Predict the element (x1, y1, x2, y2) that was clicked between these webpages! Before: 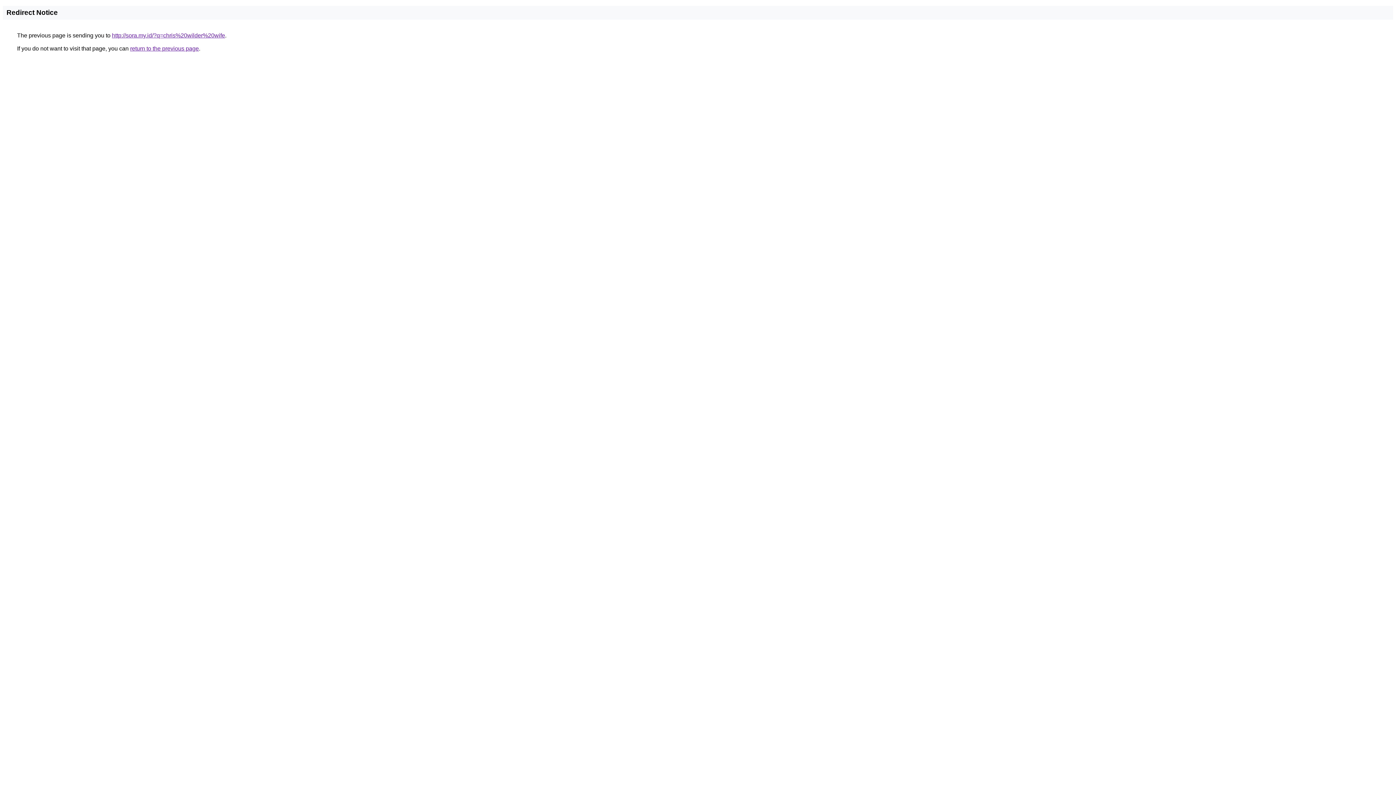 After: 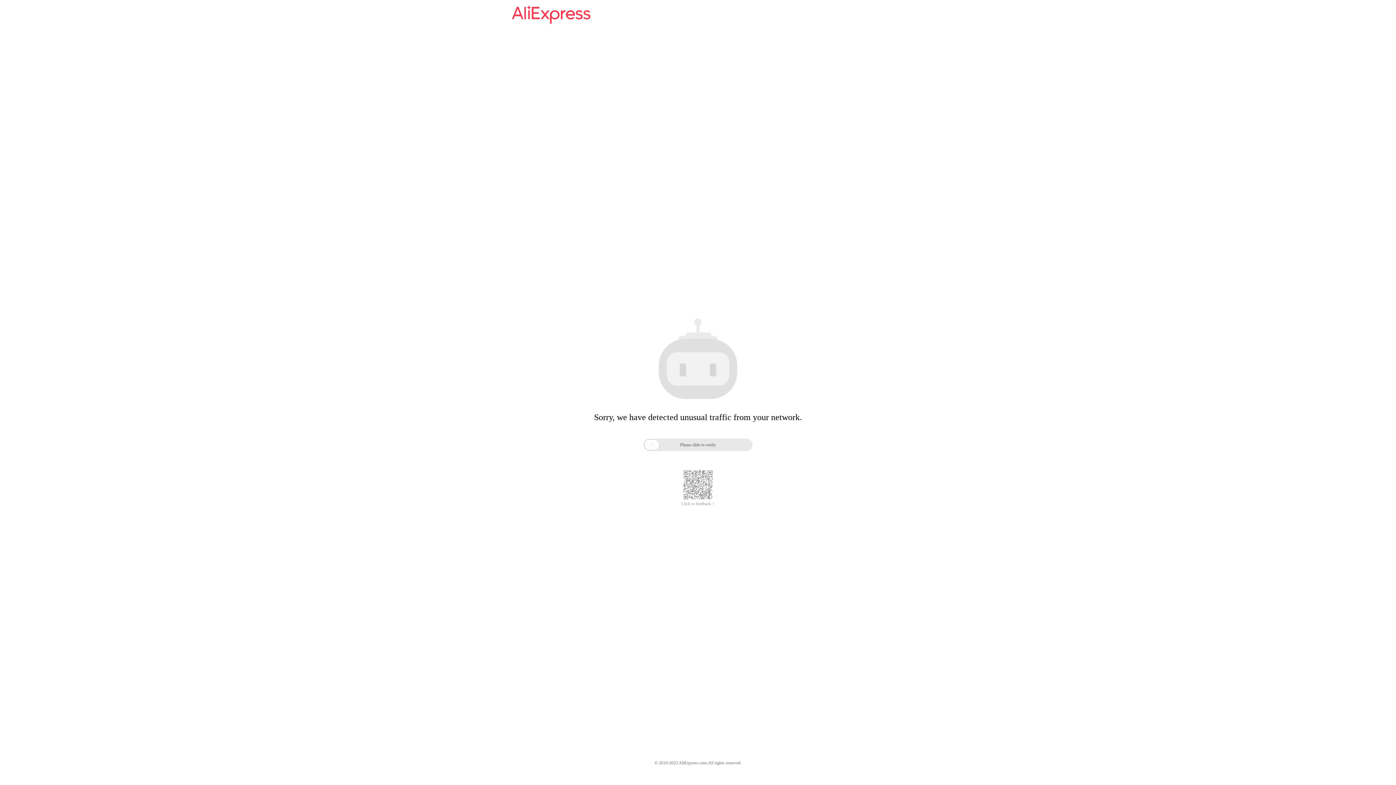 Action: bbox: (112, 32, 225, 38) label: http://sora.my.id/?q=chris%20wilder%20wife